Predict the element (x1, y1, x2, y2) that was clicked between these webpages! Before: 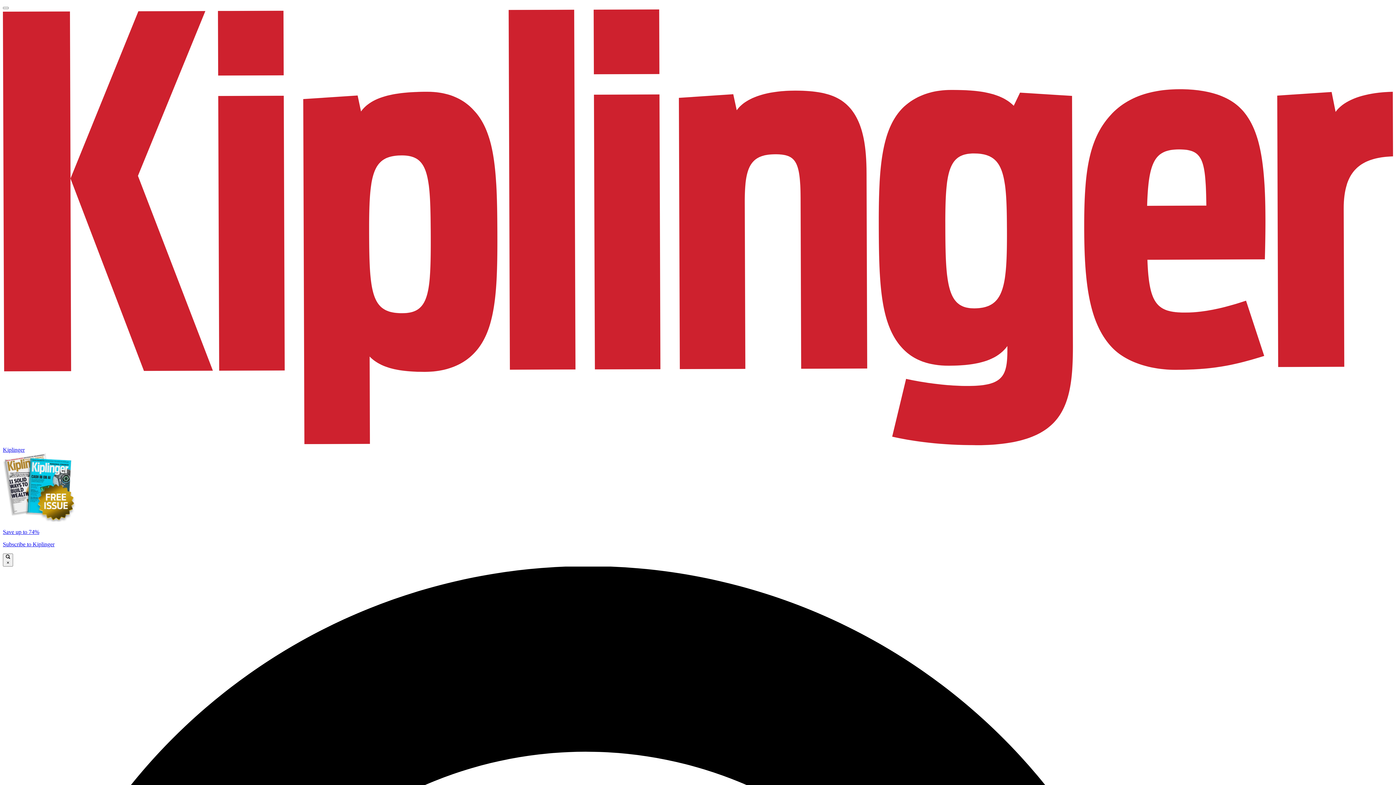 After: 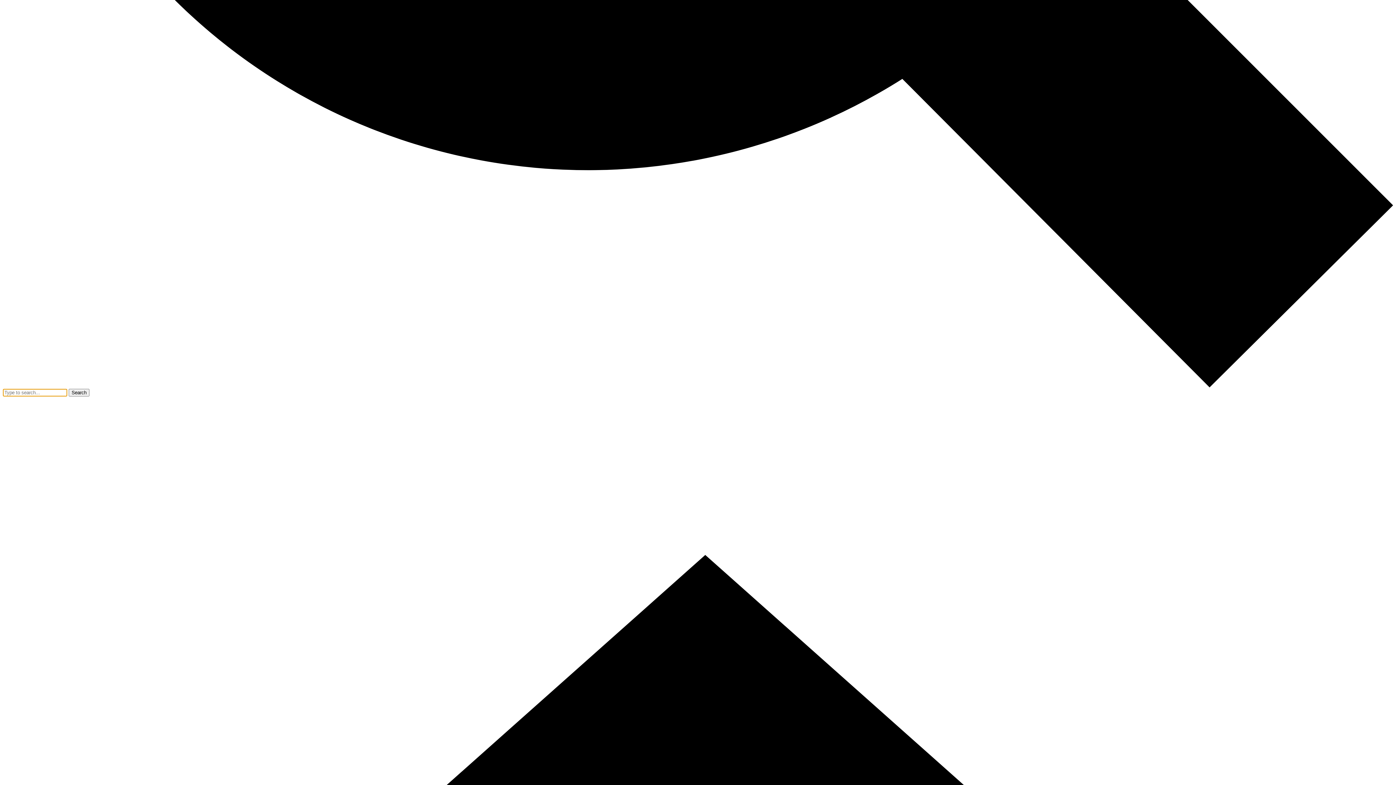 Action: label:  × bbox: (2, 553, 13, 566)